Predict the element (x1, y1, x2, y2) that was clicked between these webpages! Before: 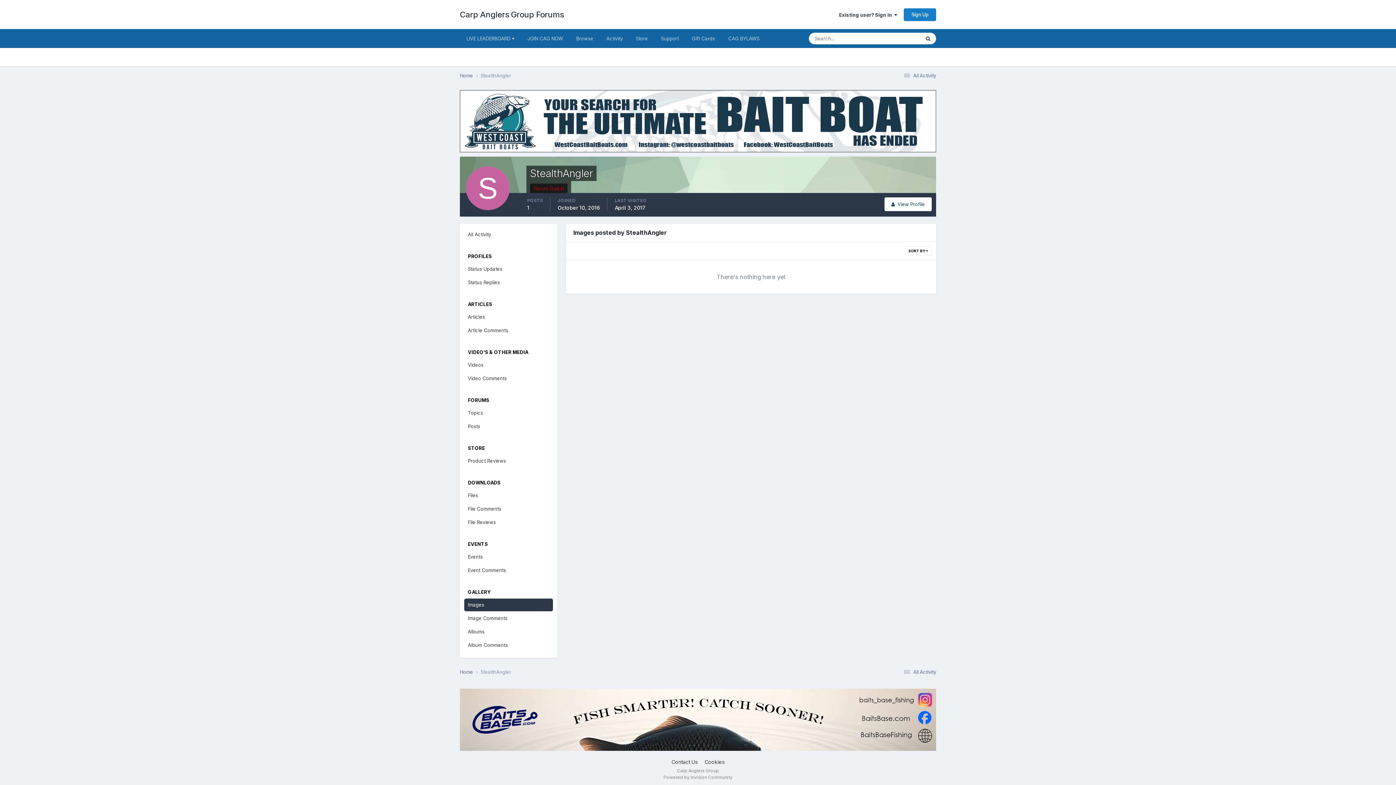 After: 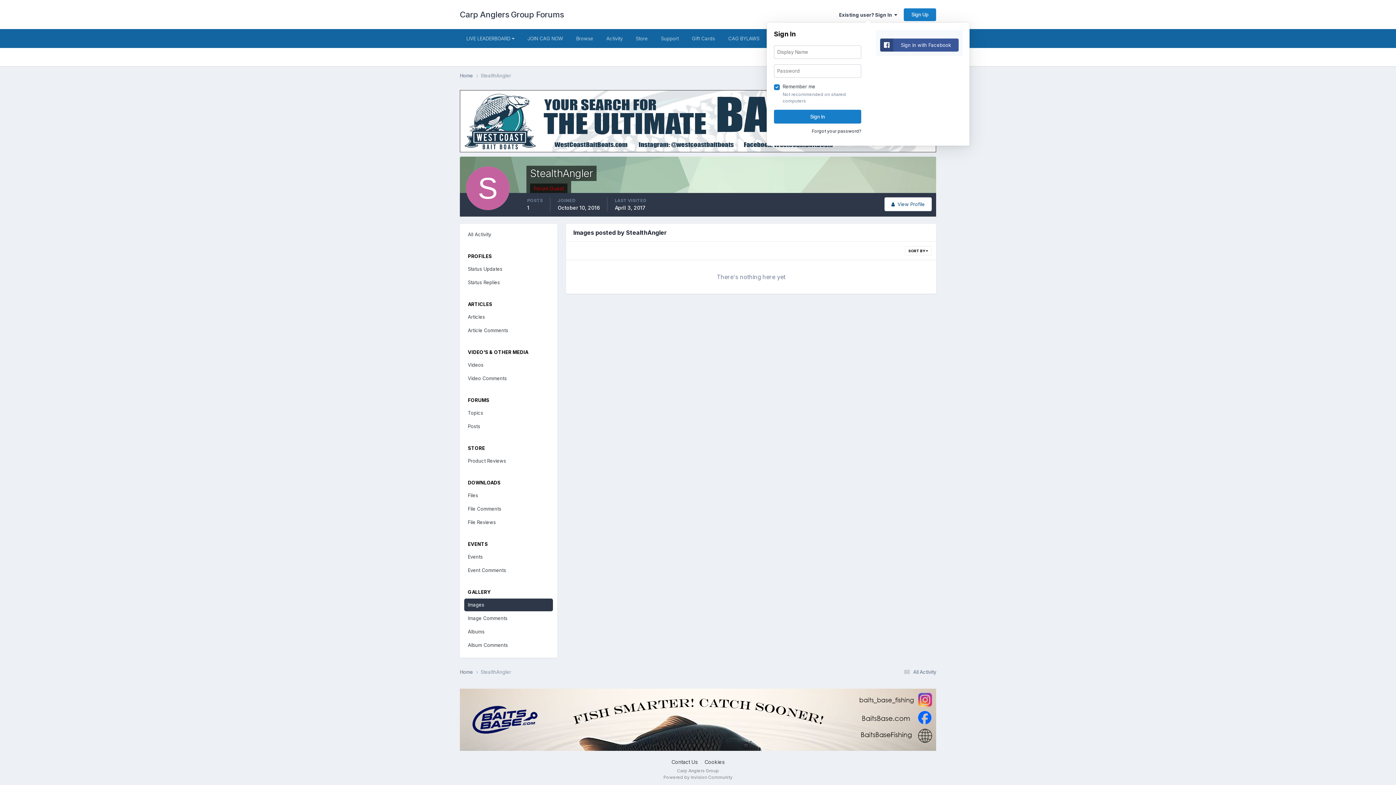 Action: label: Existing user? Sign In   bbox: (839, 11, 897, 17)